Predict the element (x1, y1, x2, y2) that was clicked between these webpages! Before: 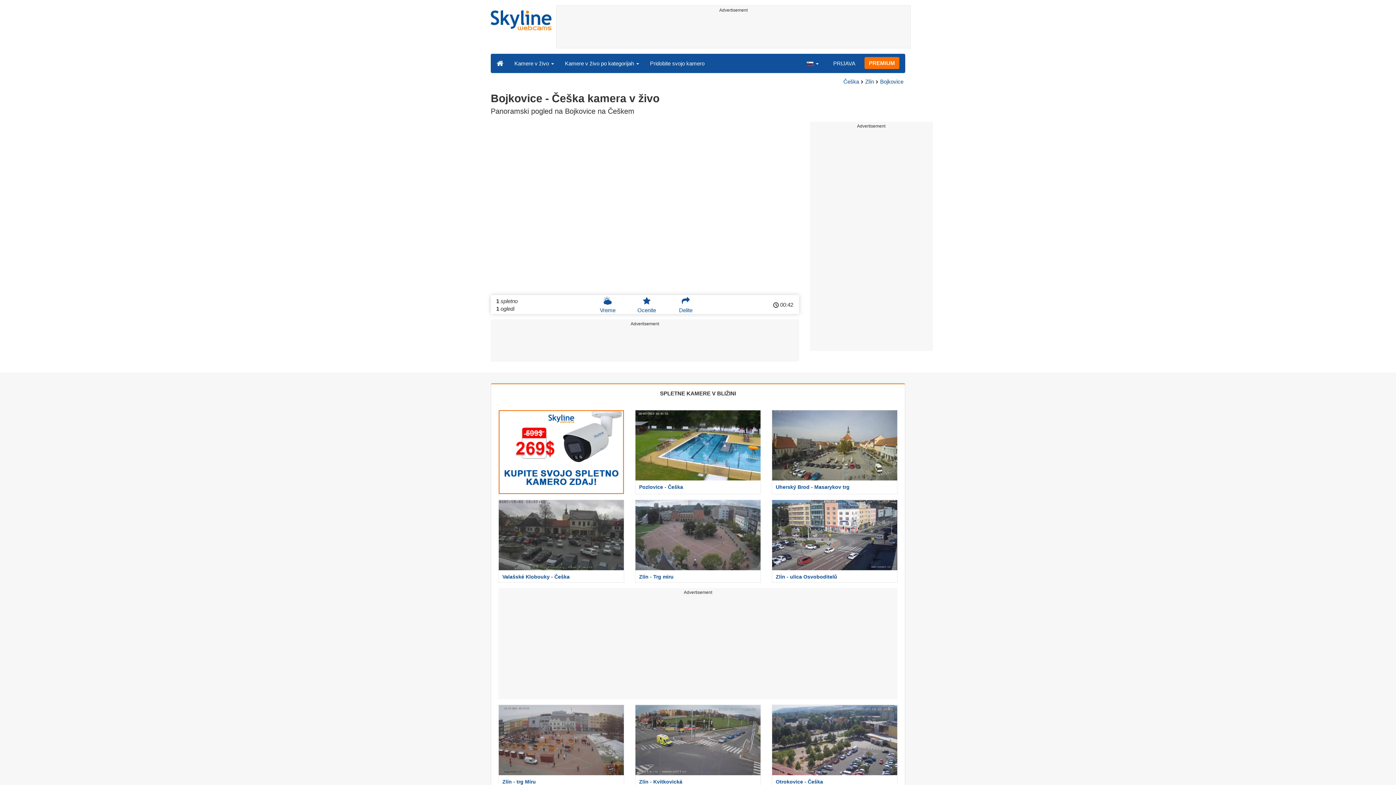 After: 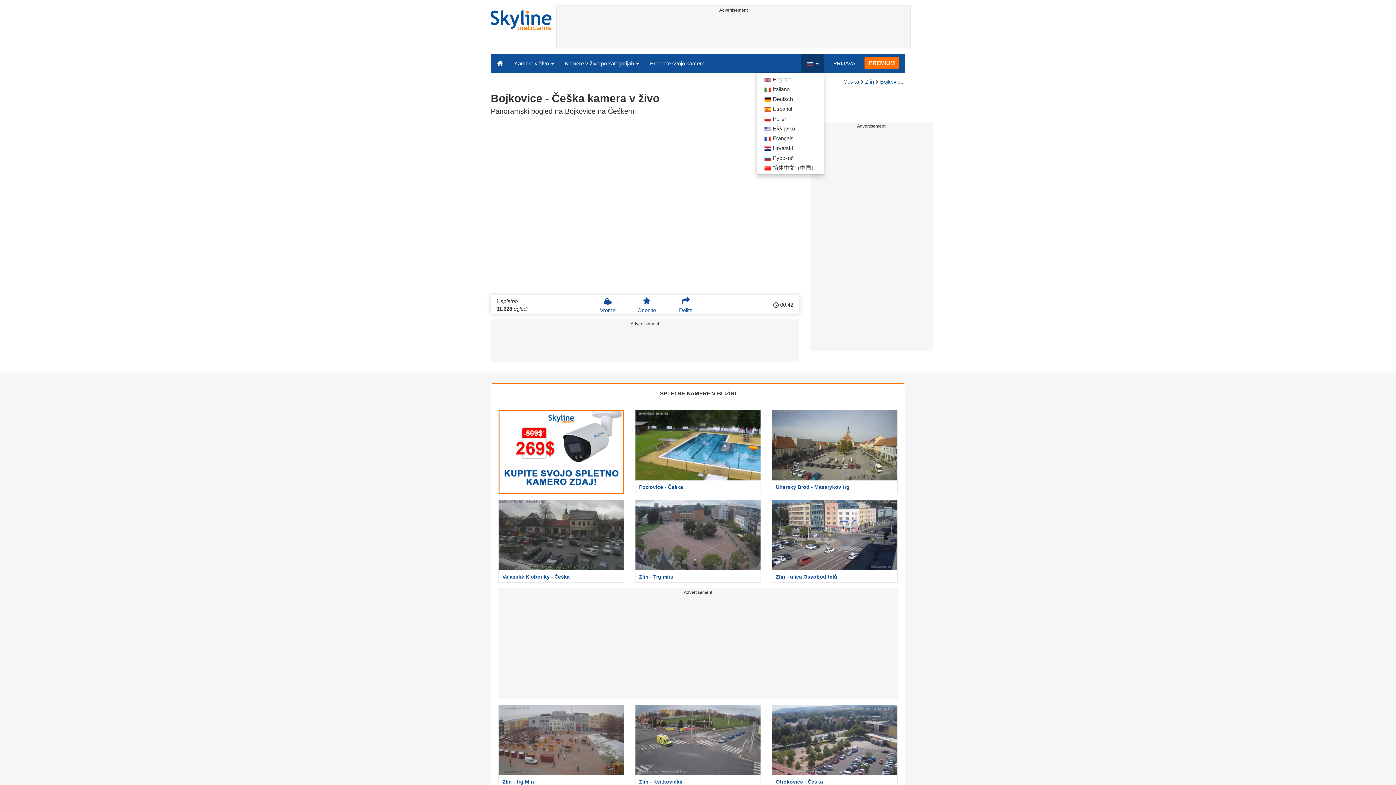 Action: bbox: (801, 54, 824, 72) label:  